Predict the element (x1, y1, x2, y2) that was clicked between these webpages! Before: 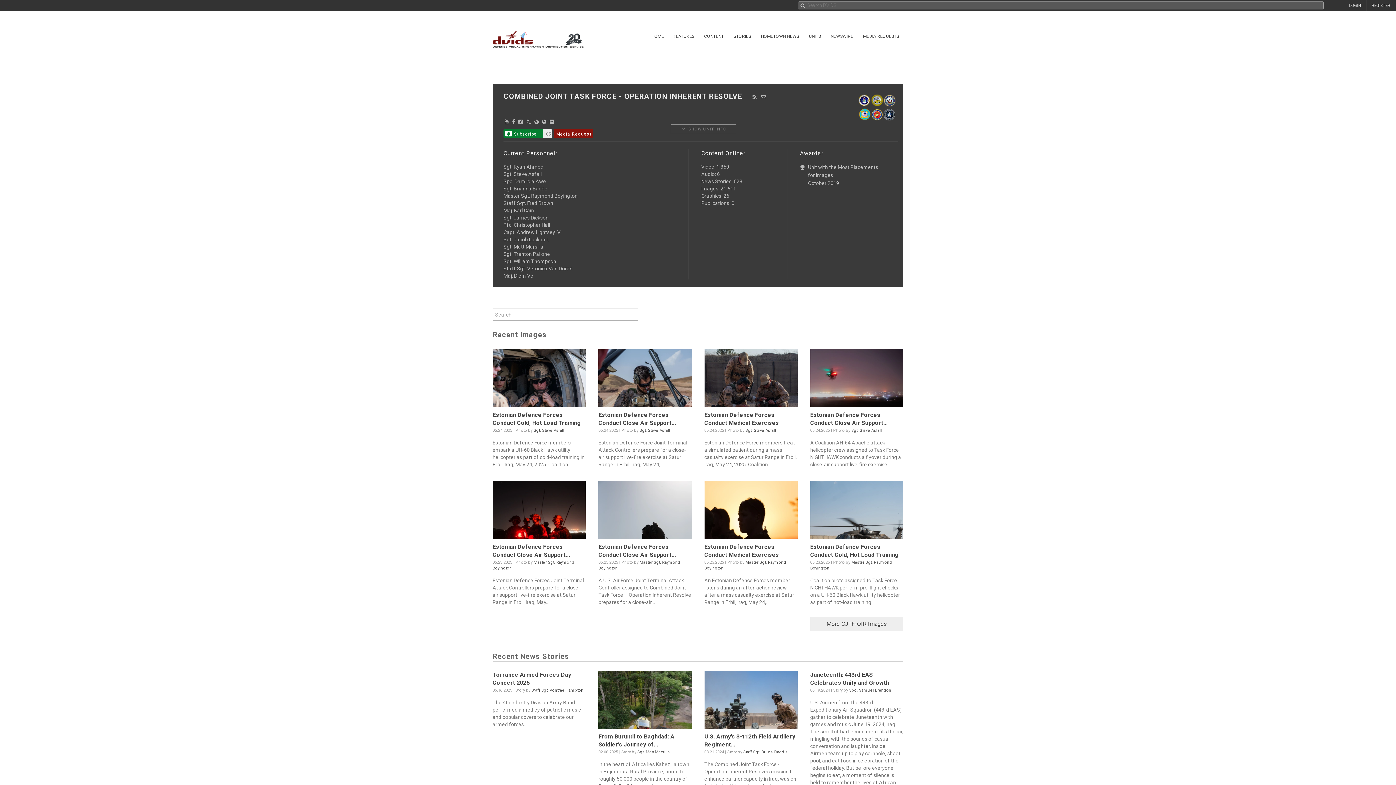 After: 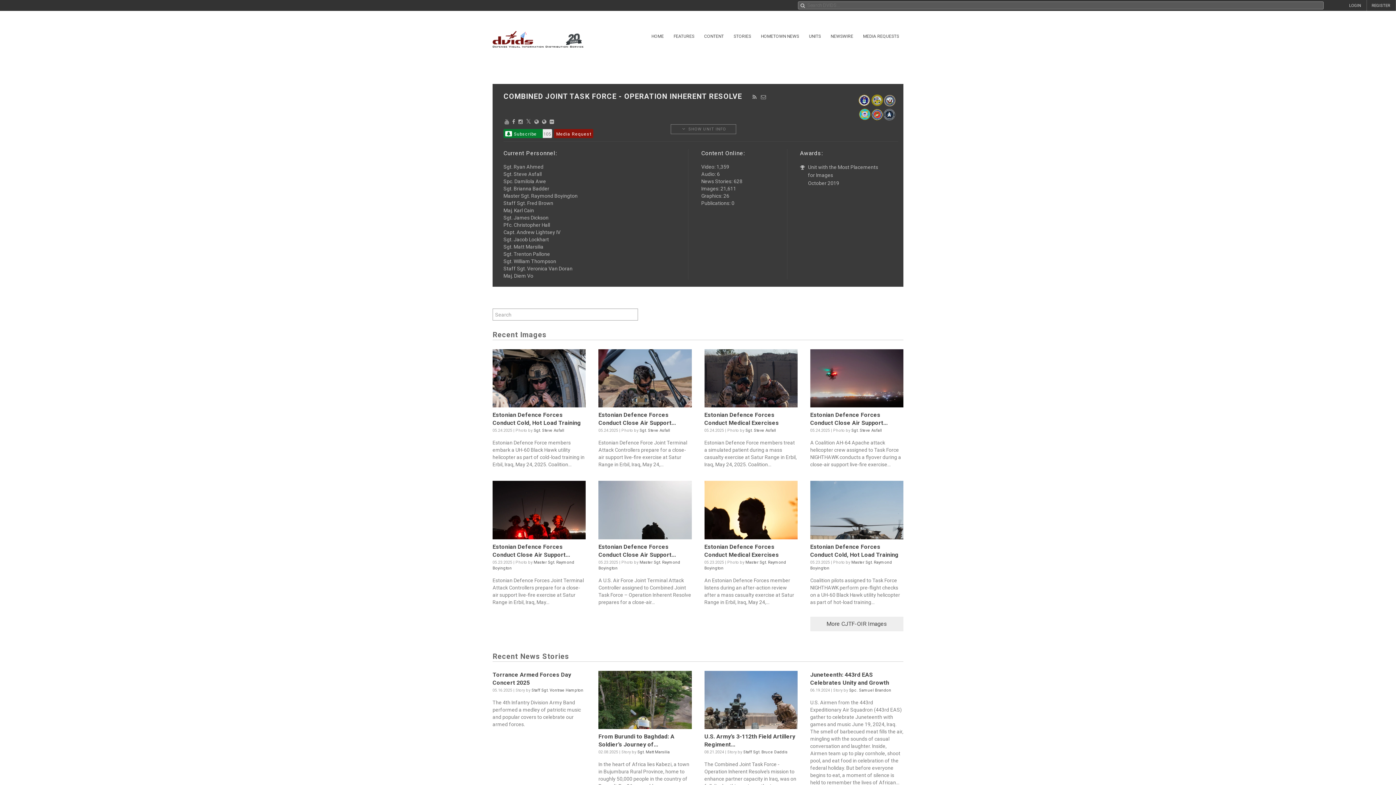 Action: bbox: (503, 117, 510, 125)